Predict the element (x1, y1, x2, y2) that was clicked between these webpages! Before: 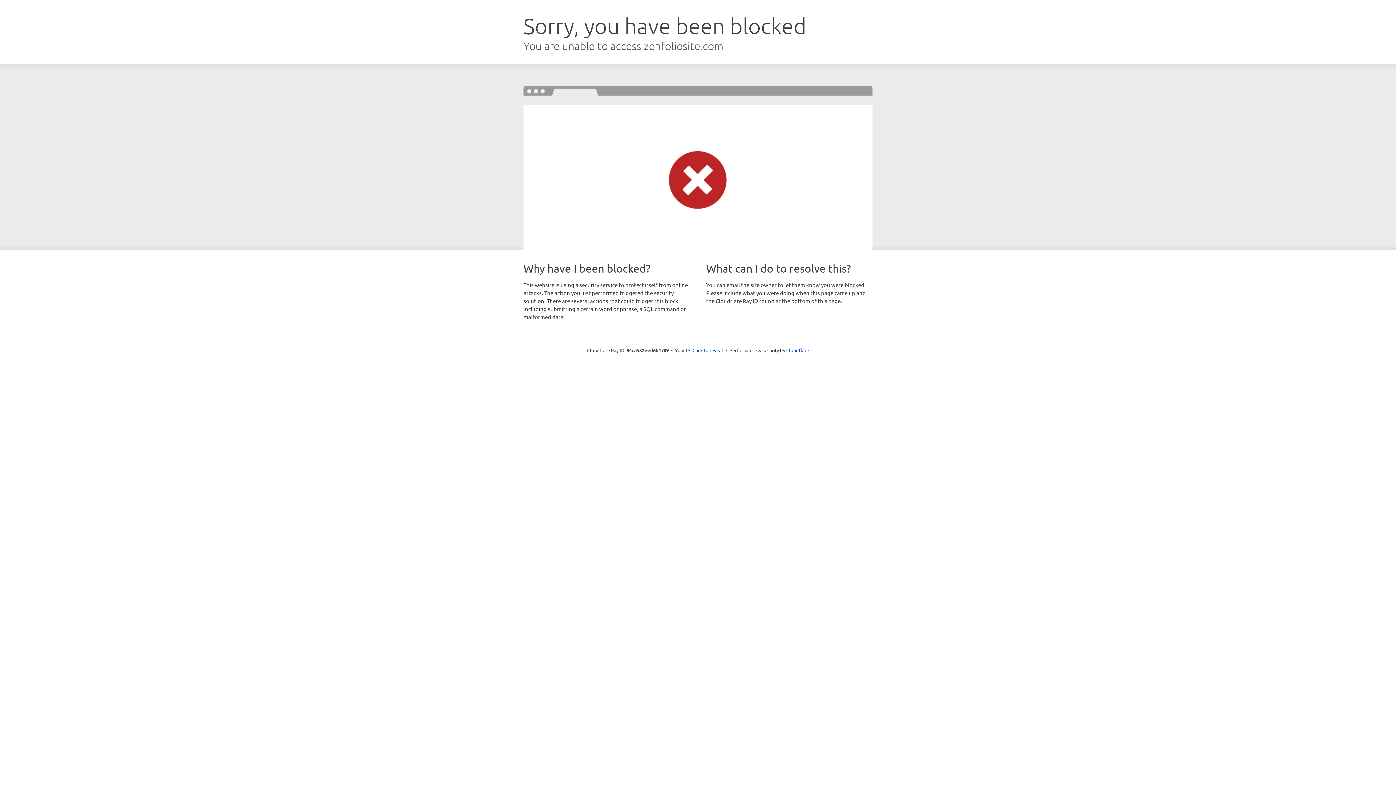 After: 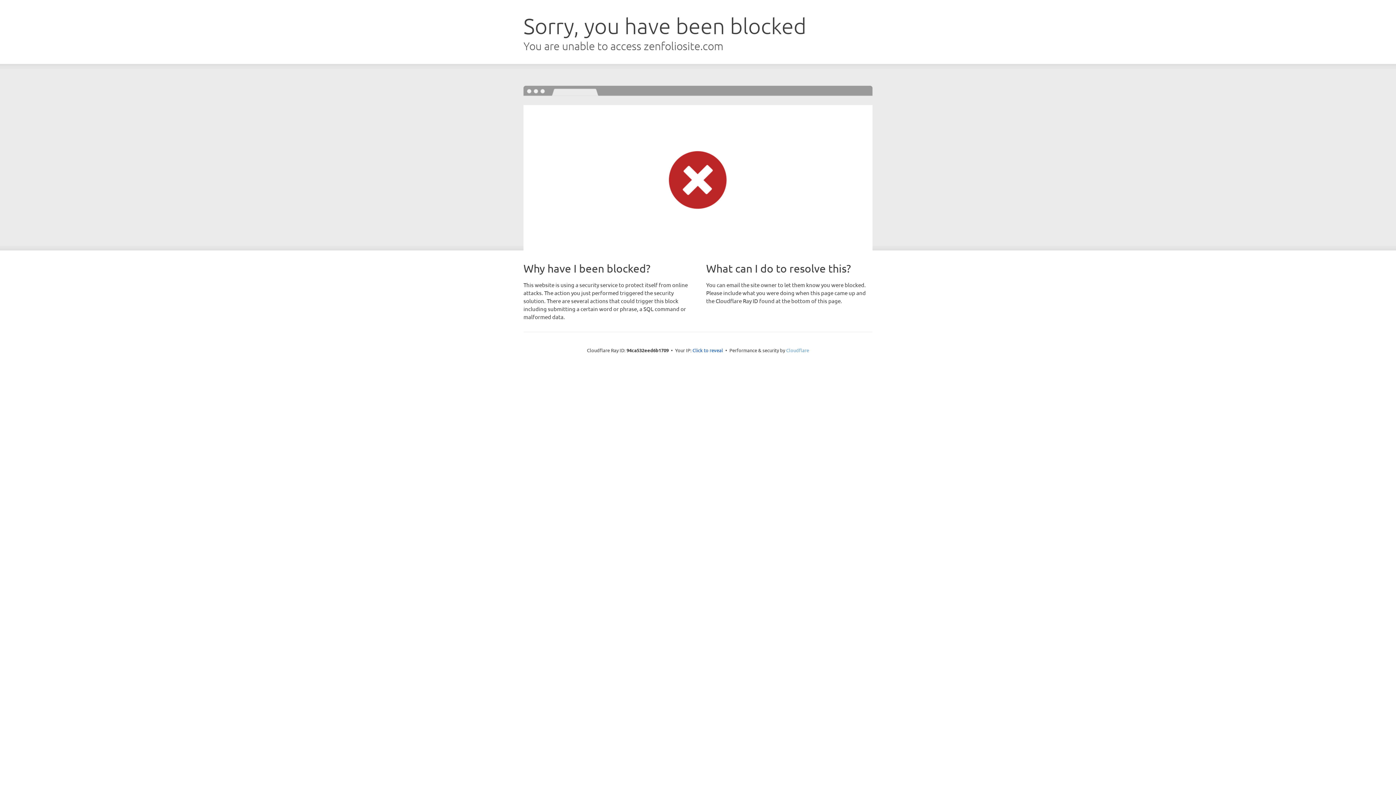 Action: bbox: (786, 347, 809, 353) label: Cloudflare